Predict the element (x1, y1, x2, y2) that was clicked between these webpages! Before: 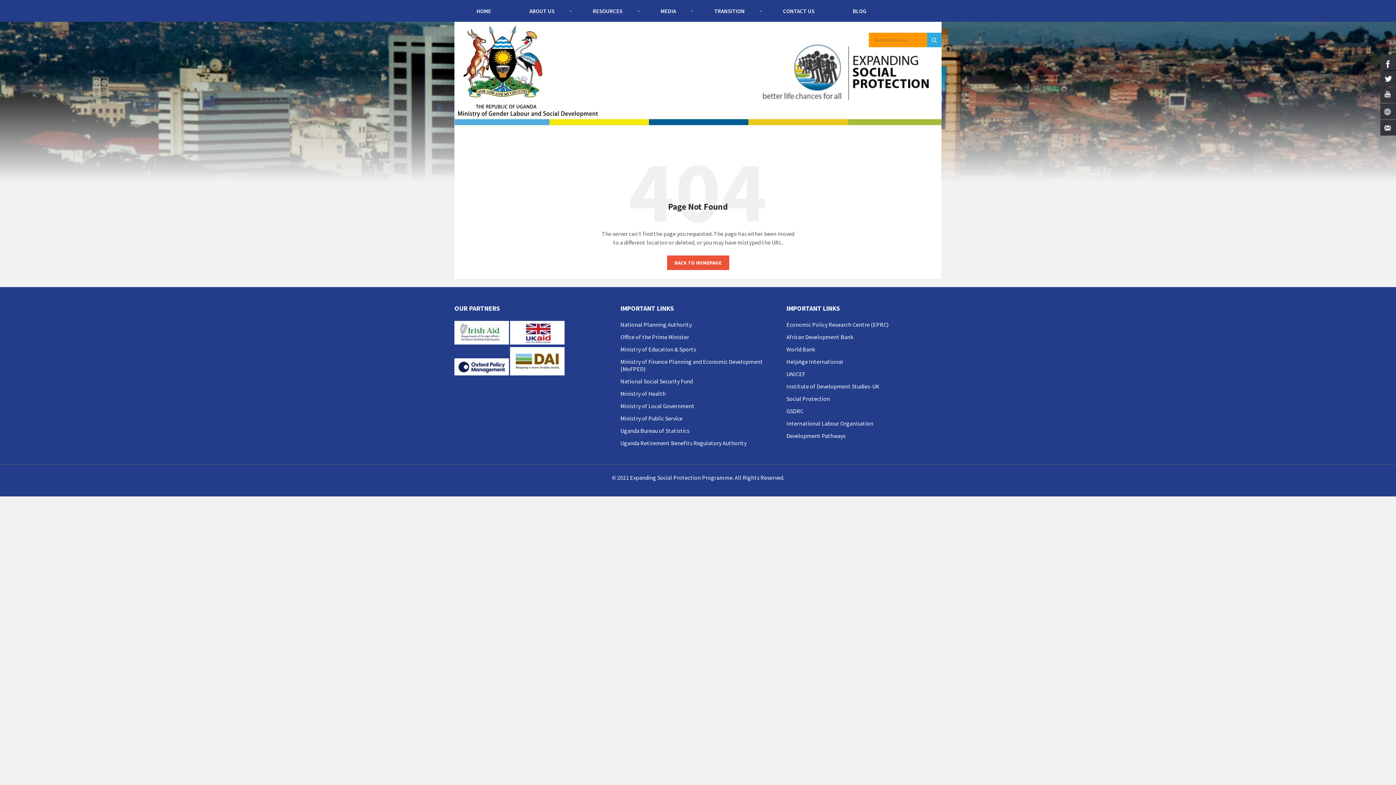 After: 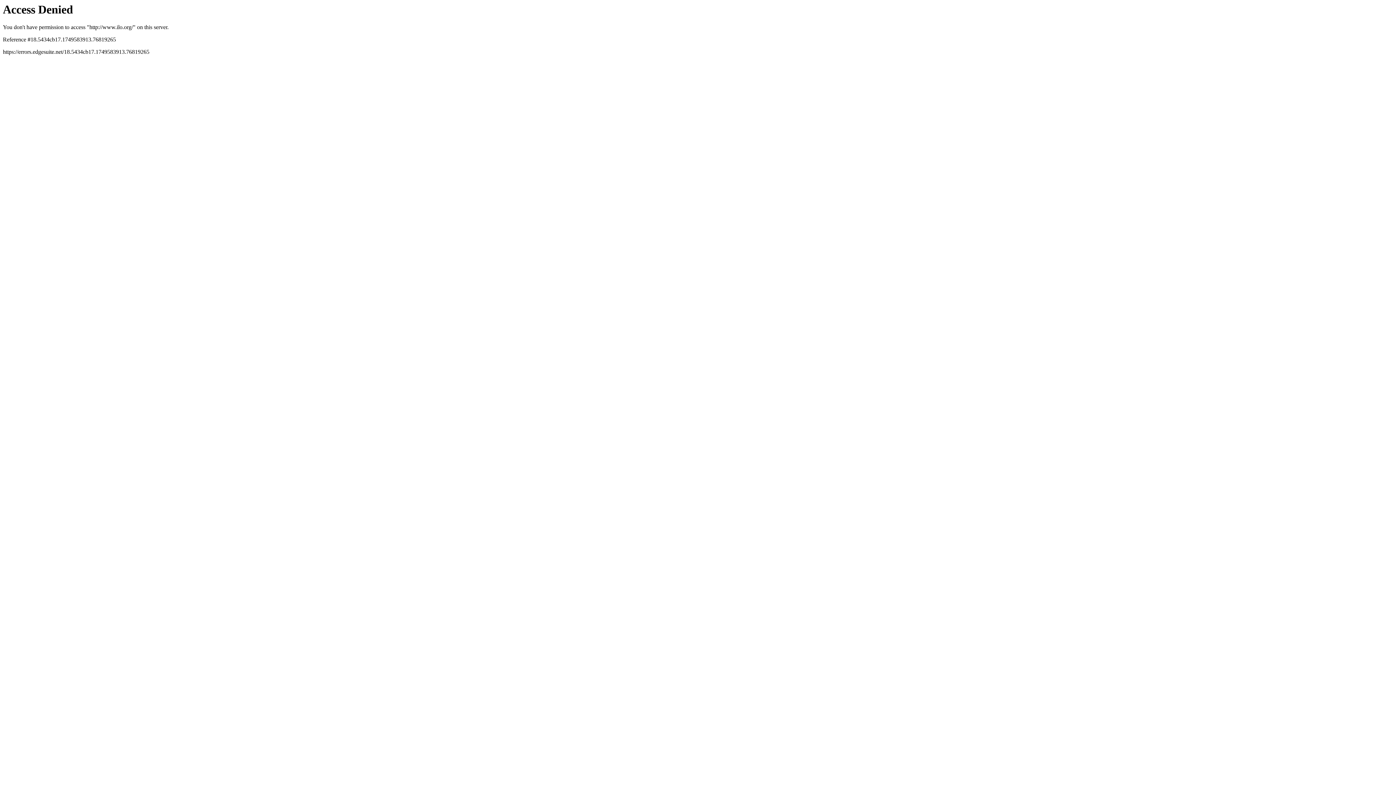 Action: bbox: (786, 419, 873, 427) label: International Labour Organisation